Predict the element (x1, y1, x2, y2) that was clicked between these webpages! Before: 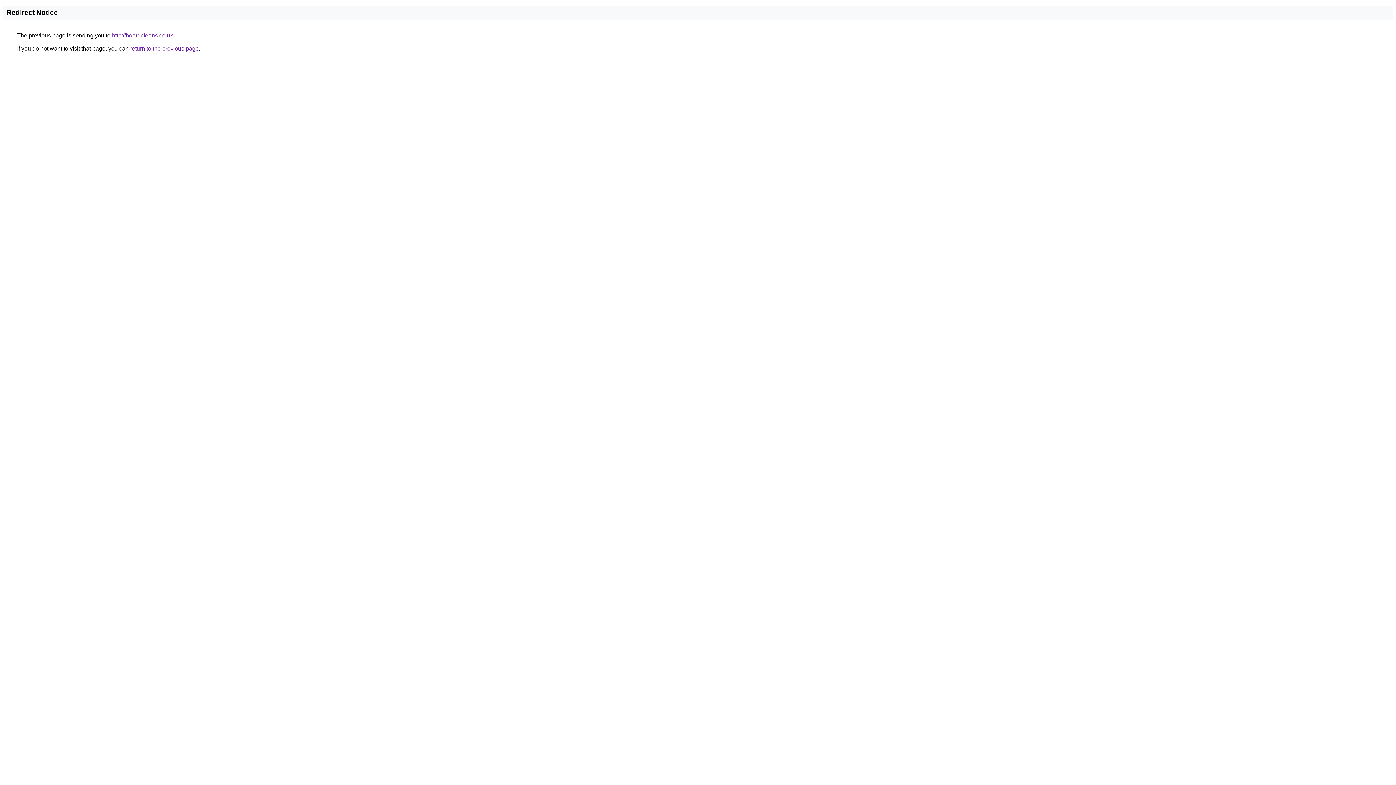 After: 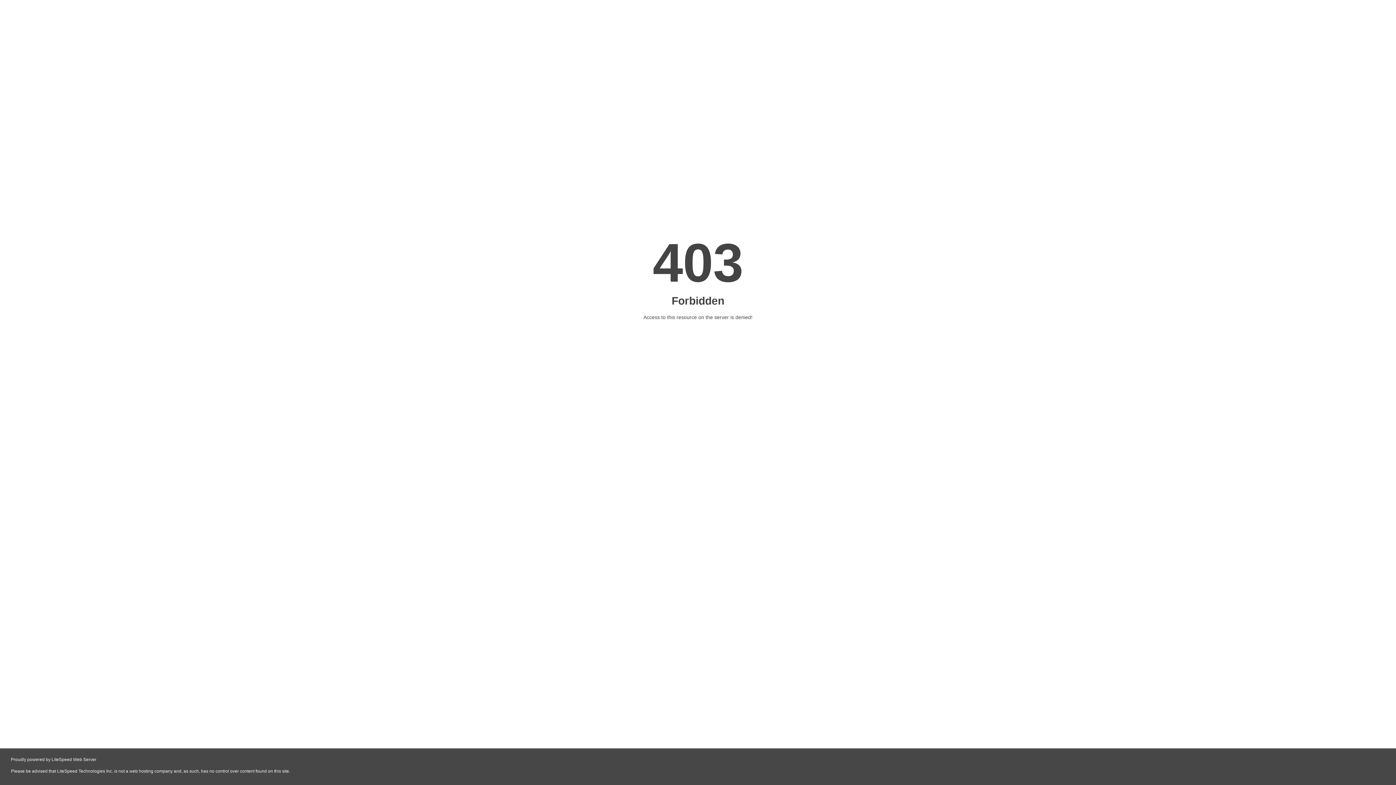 Action: bbox: (112, 32, 173, 38) label: http://hoardcleans.co.uk